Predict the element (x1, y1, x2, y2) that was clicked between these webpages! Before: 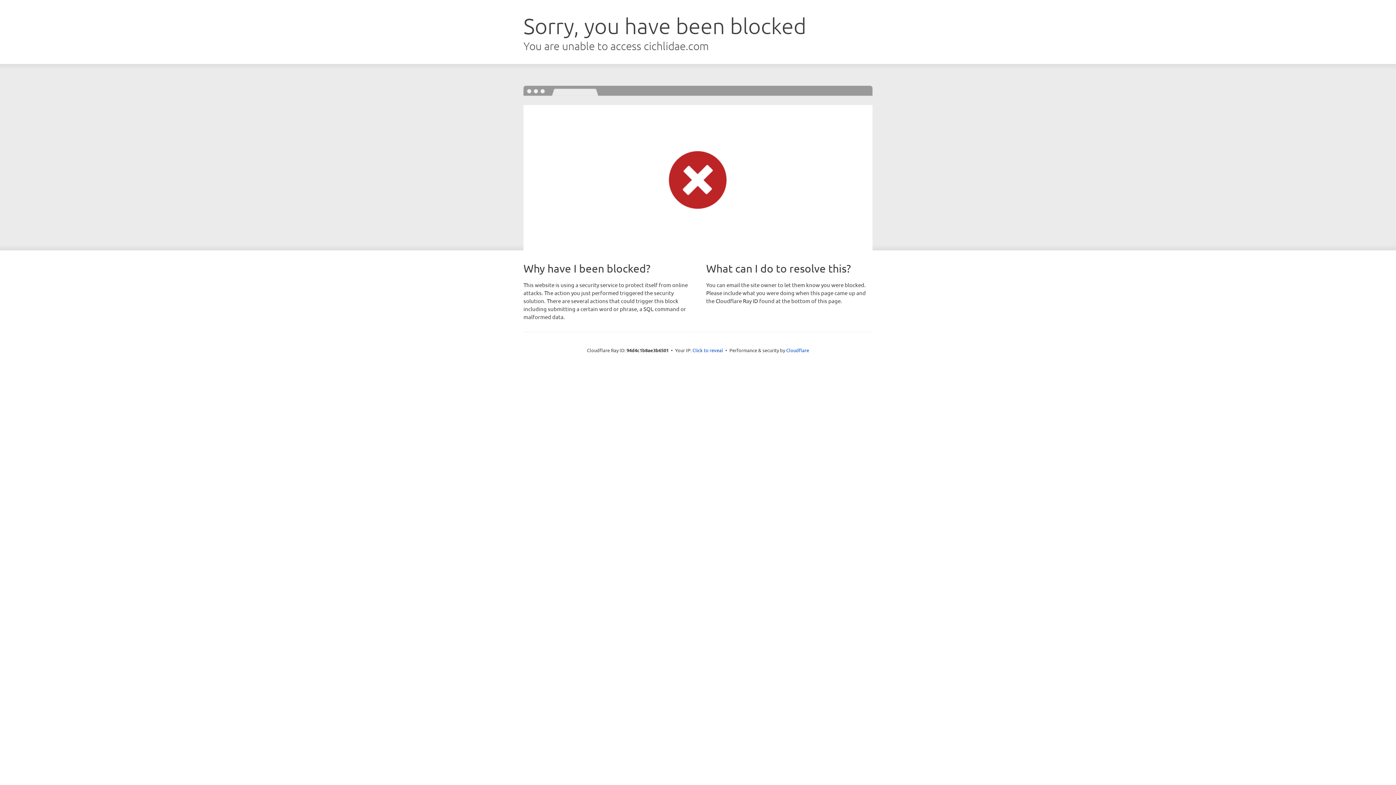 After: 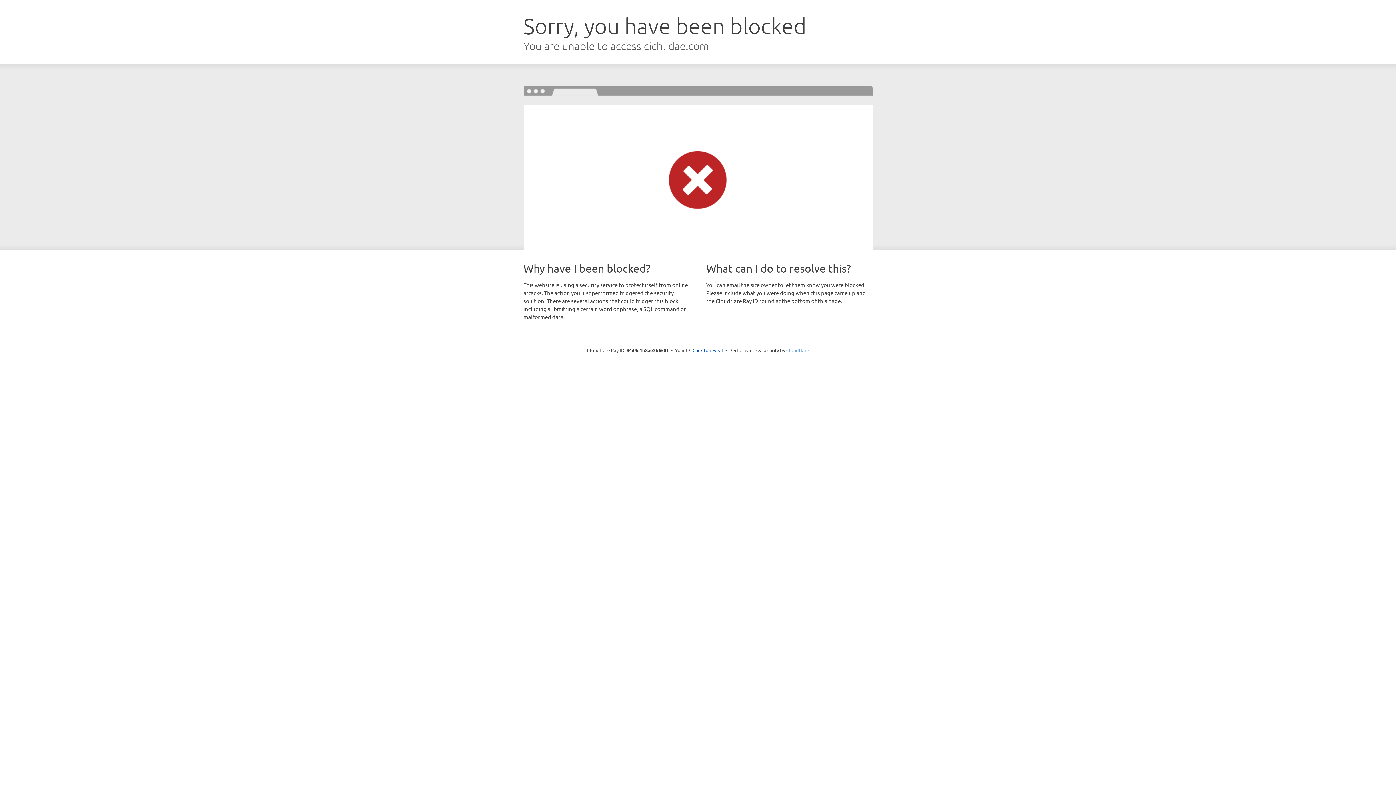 Action: label: Cloudflare bbox: (786, 347, 809, 353)